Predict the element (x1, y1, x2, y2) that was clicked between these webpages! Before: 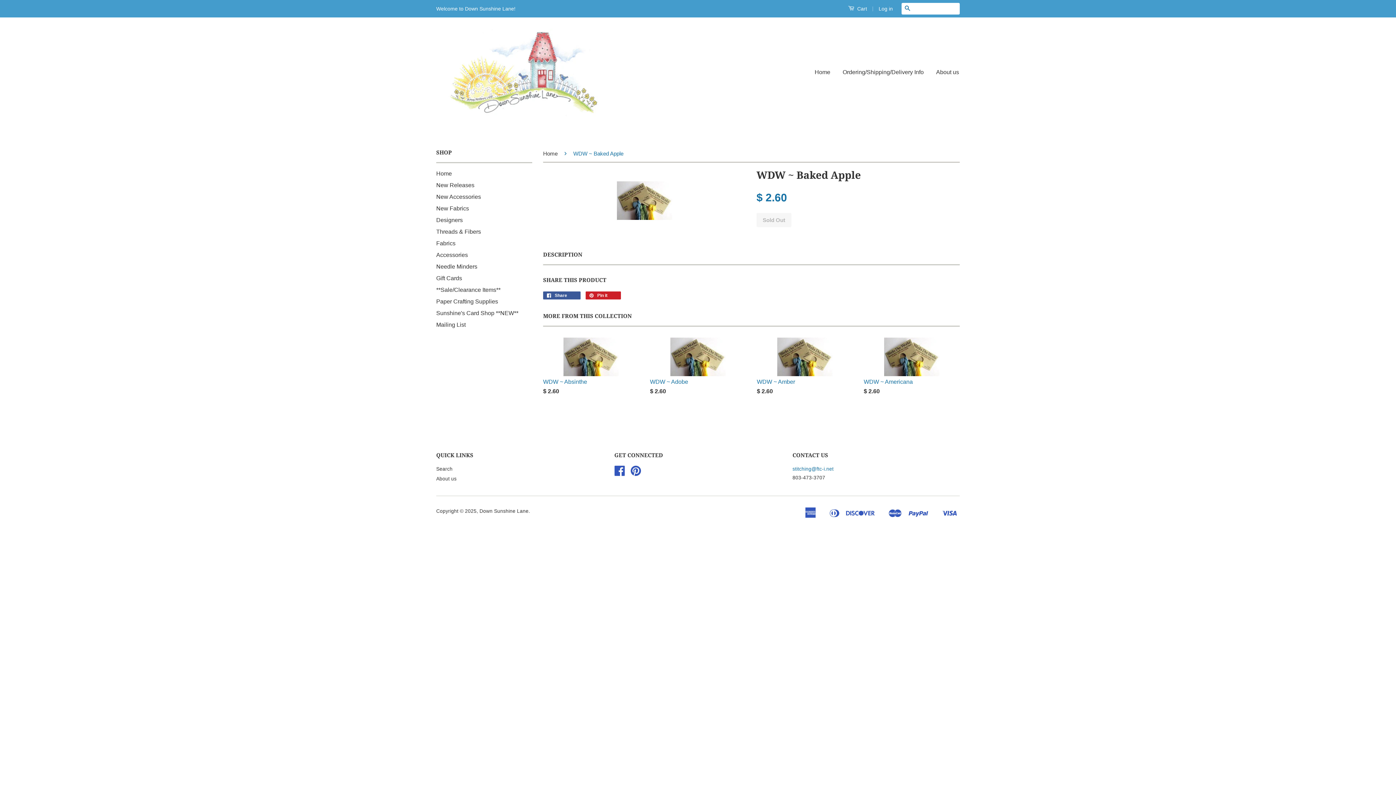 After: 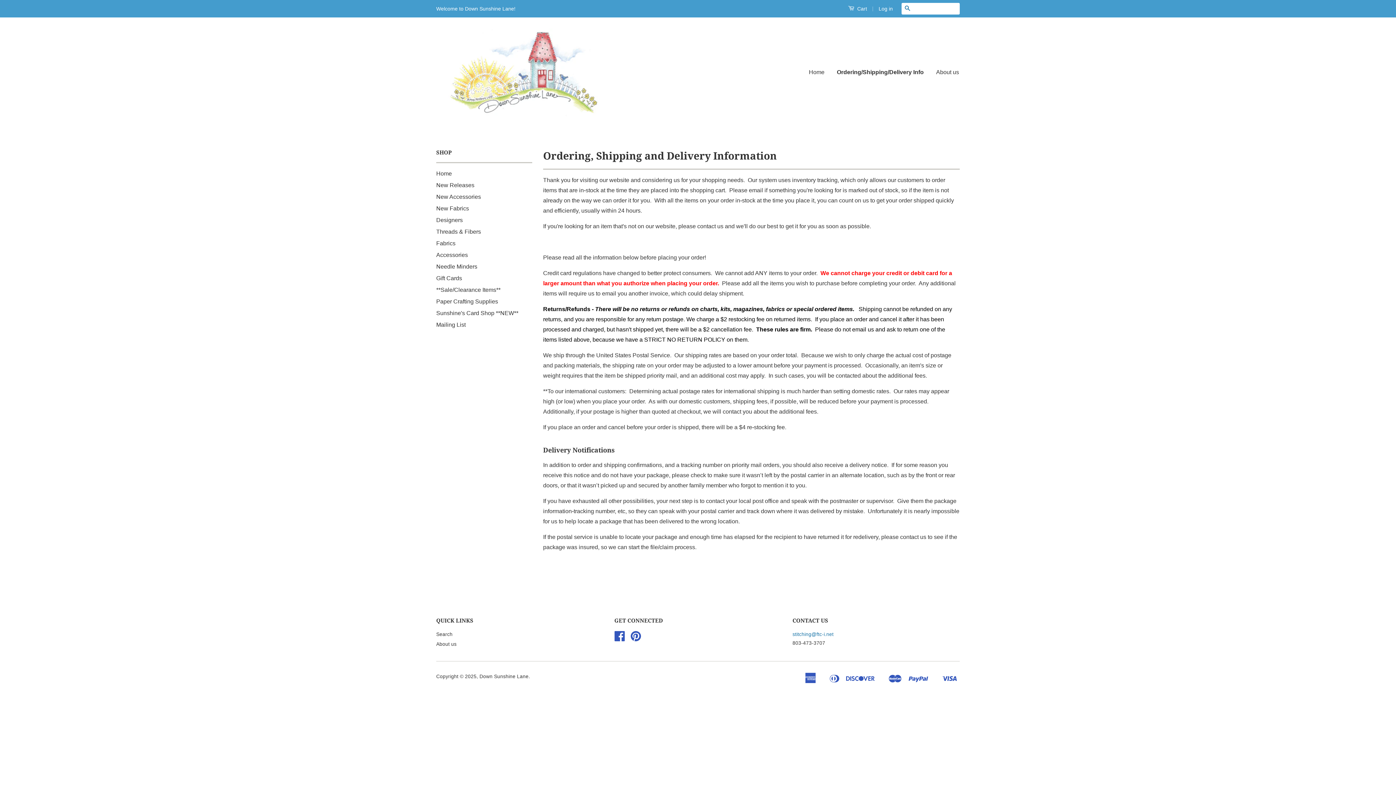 Action: label: Ordering/Shipping/Delivery Info bbox: (837, 61, 929, 82)